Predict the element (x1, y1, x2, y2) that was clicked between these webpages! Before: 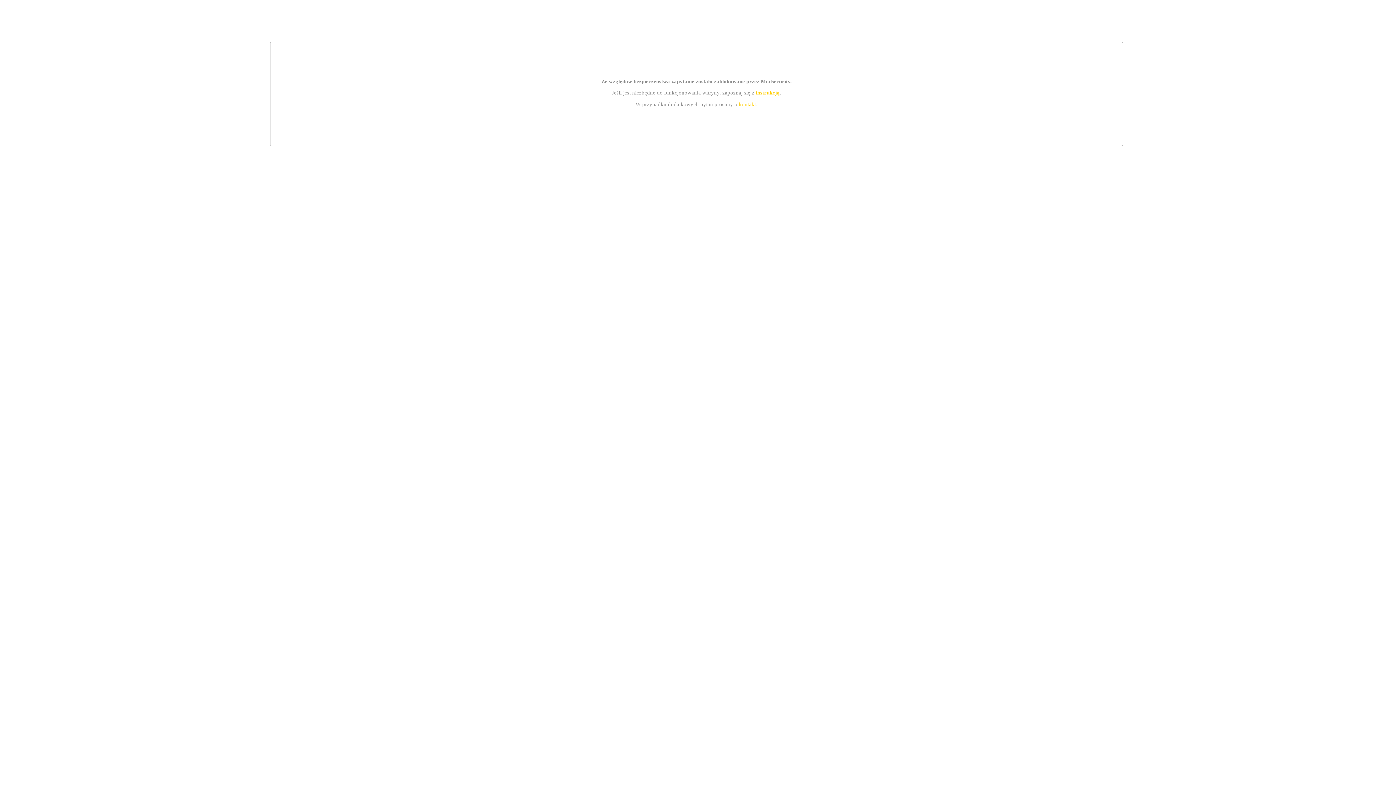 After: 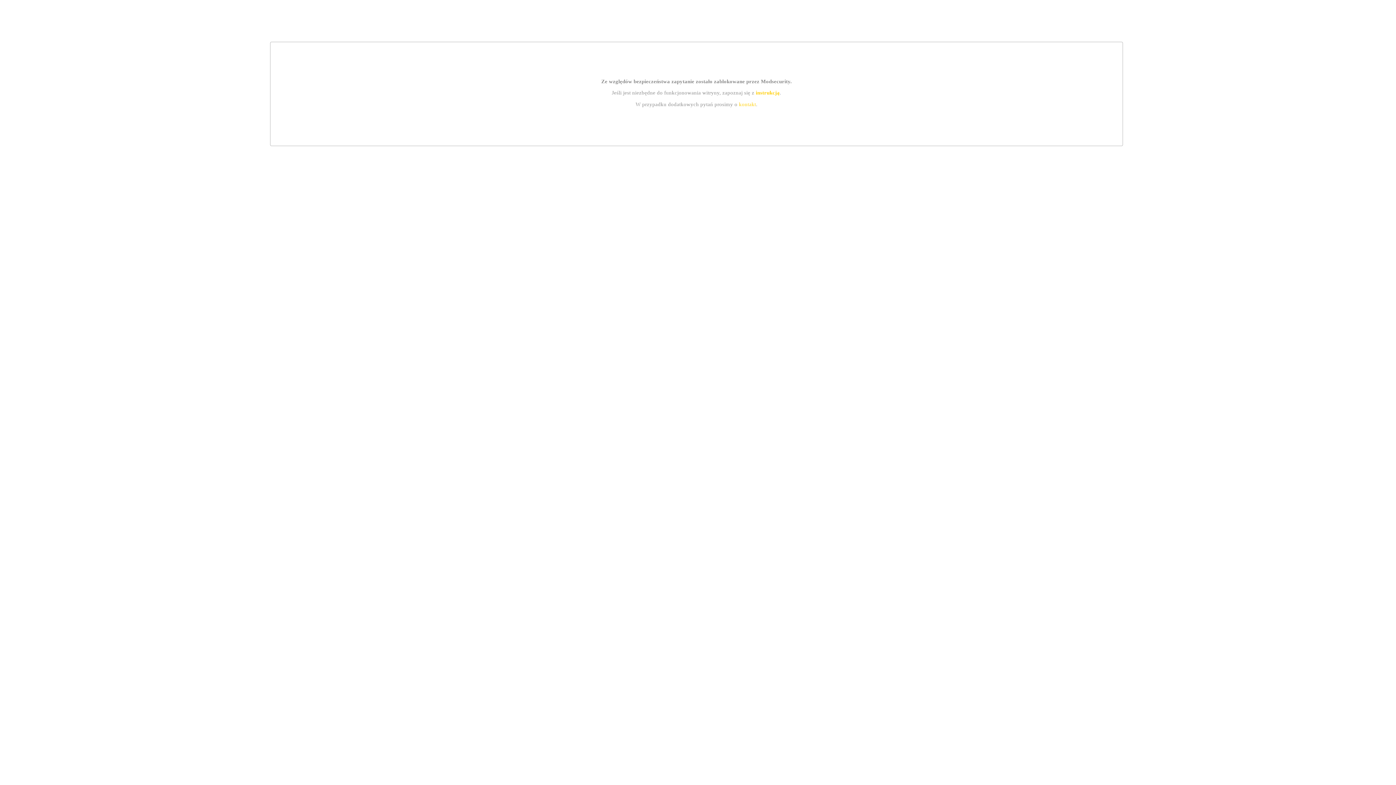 Action: bbox: (755, 89, 779, 95) label: instrukcją